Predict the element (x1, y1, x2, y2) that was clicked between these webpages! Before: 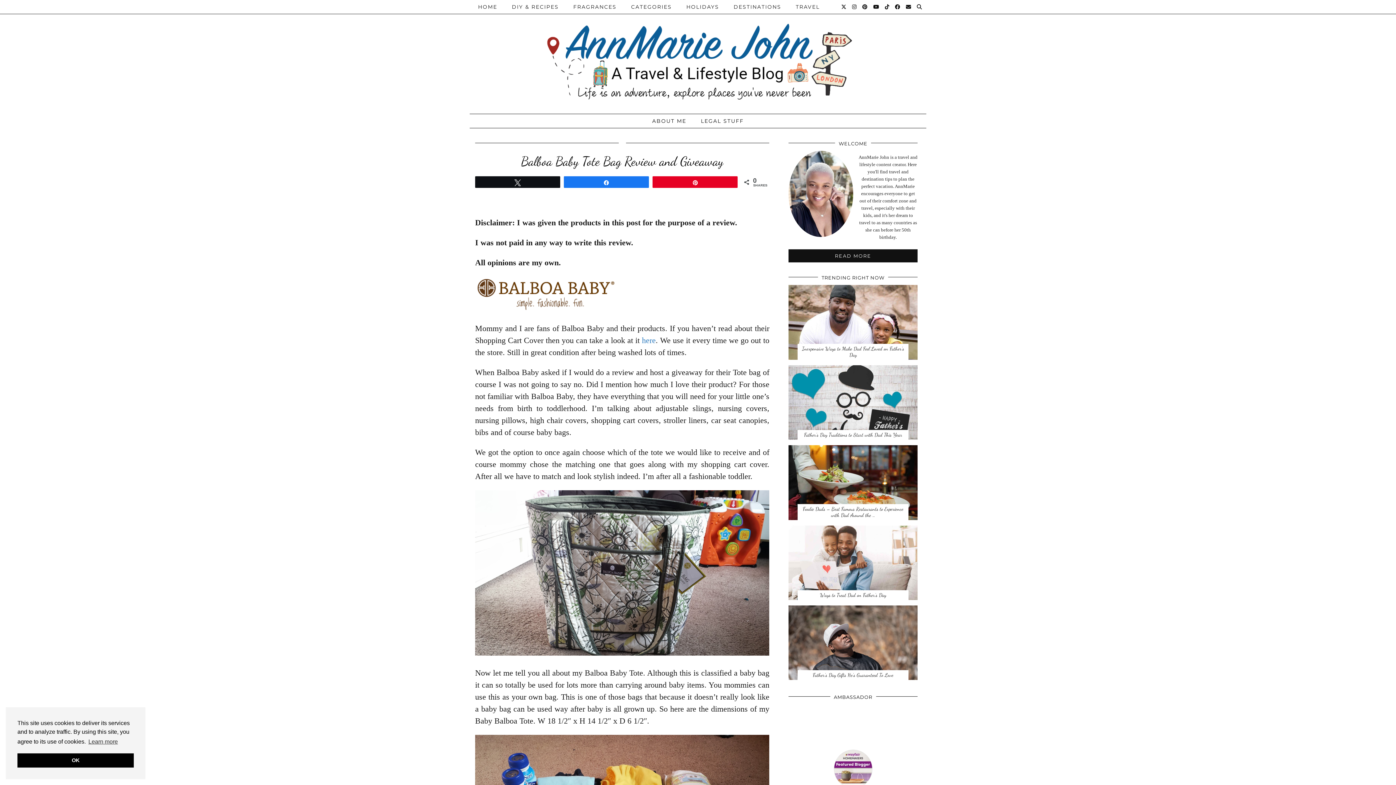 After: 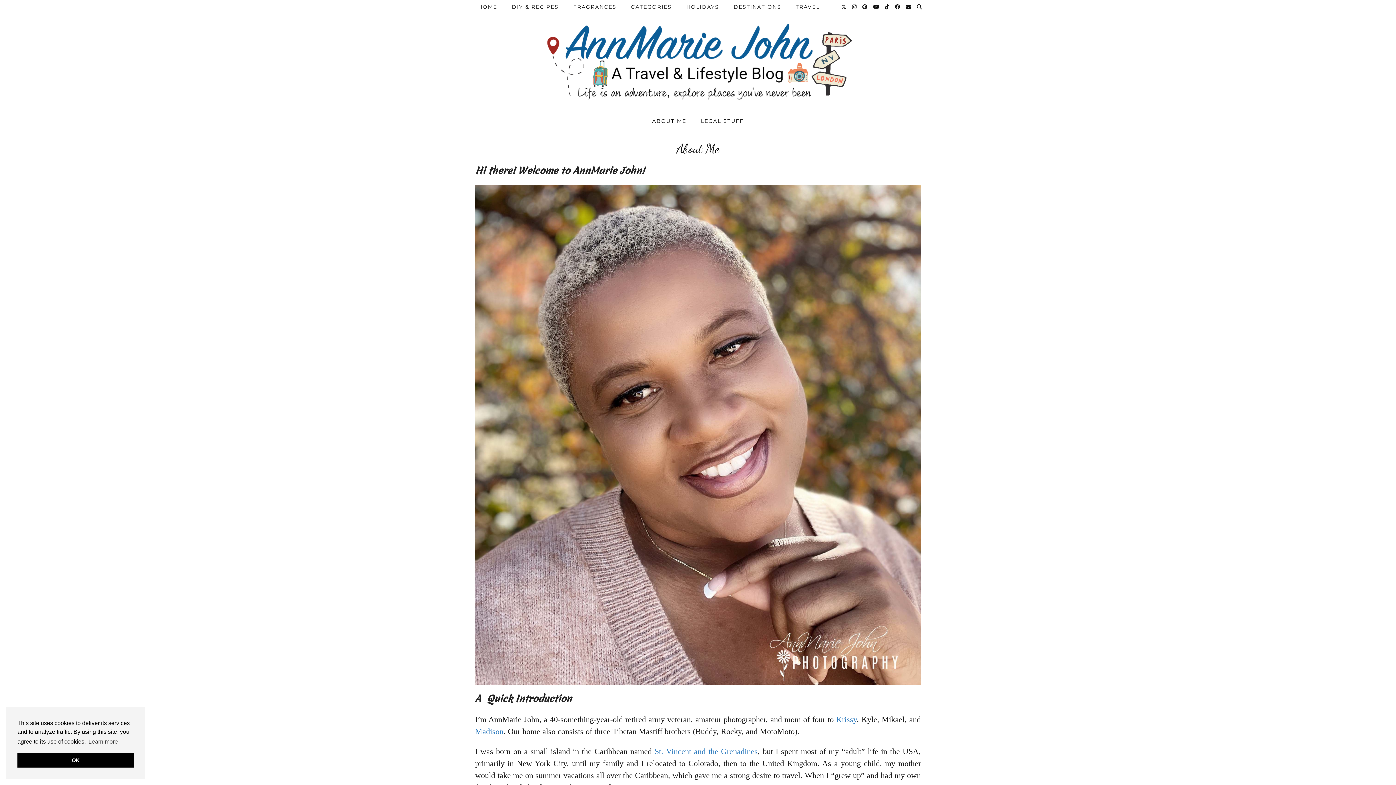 Action: bbox: (645, 114, 693, 128) label: ABOUT ME